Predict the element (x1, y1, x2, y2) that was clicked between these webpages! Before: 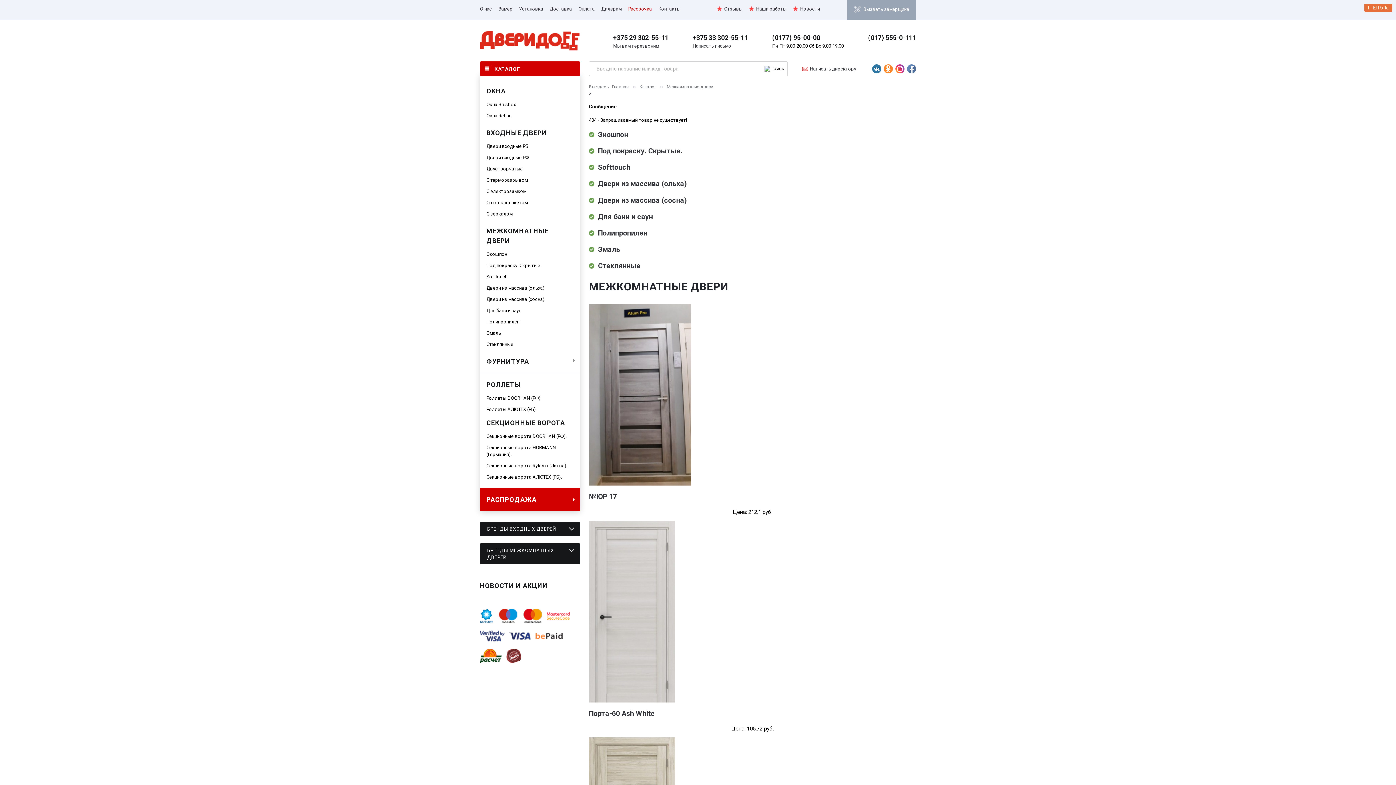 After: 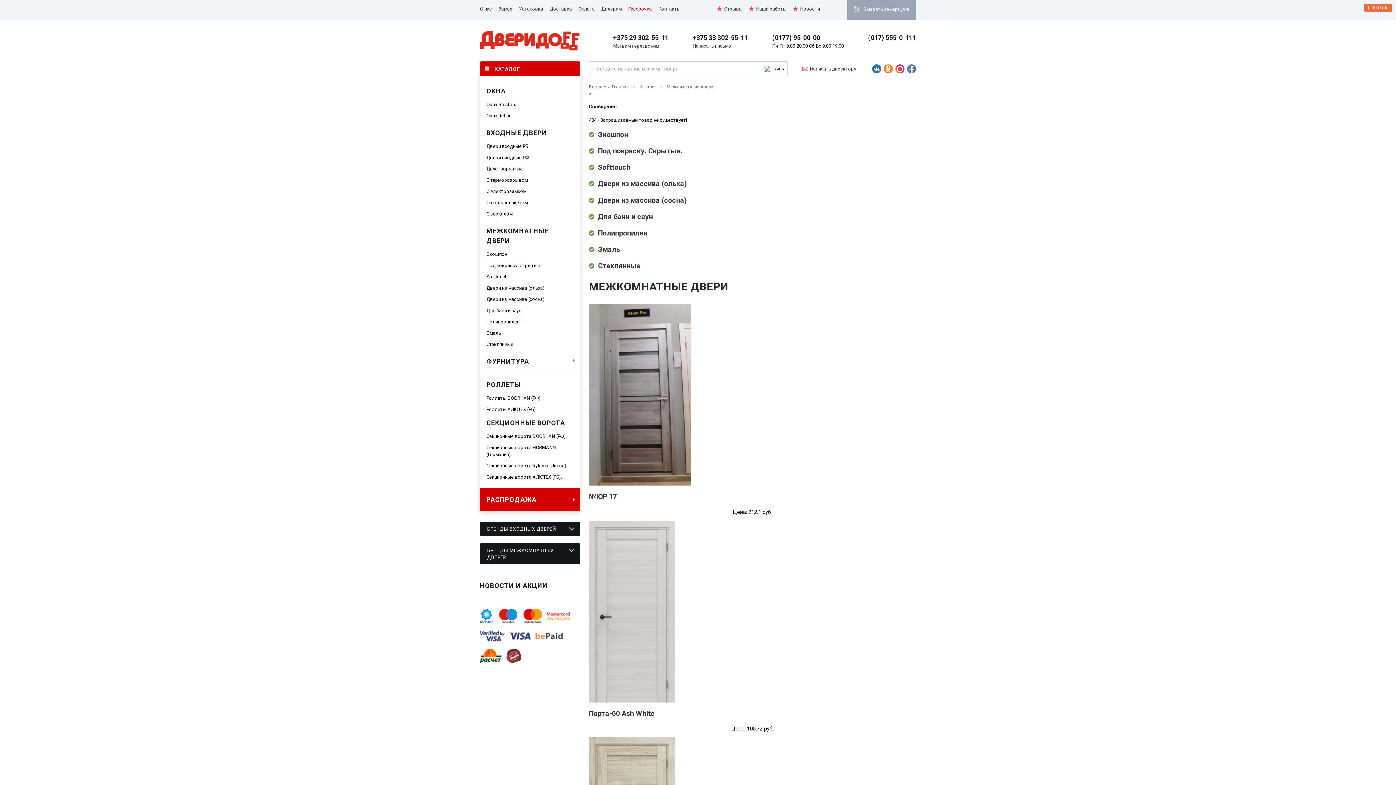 Action: label: (017) 555-0-111 bbox: (868, 33, 916, 41)